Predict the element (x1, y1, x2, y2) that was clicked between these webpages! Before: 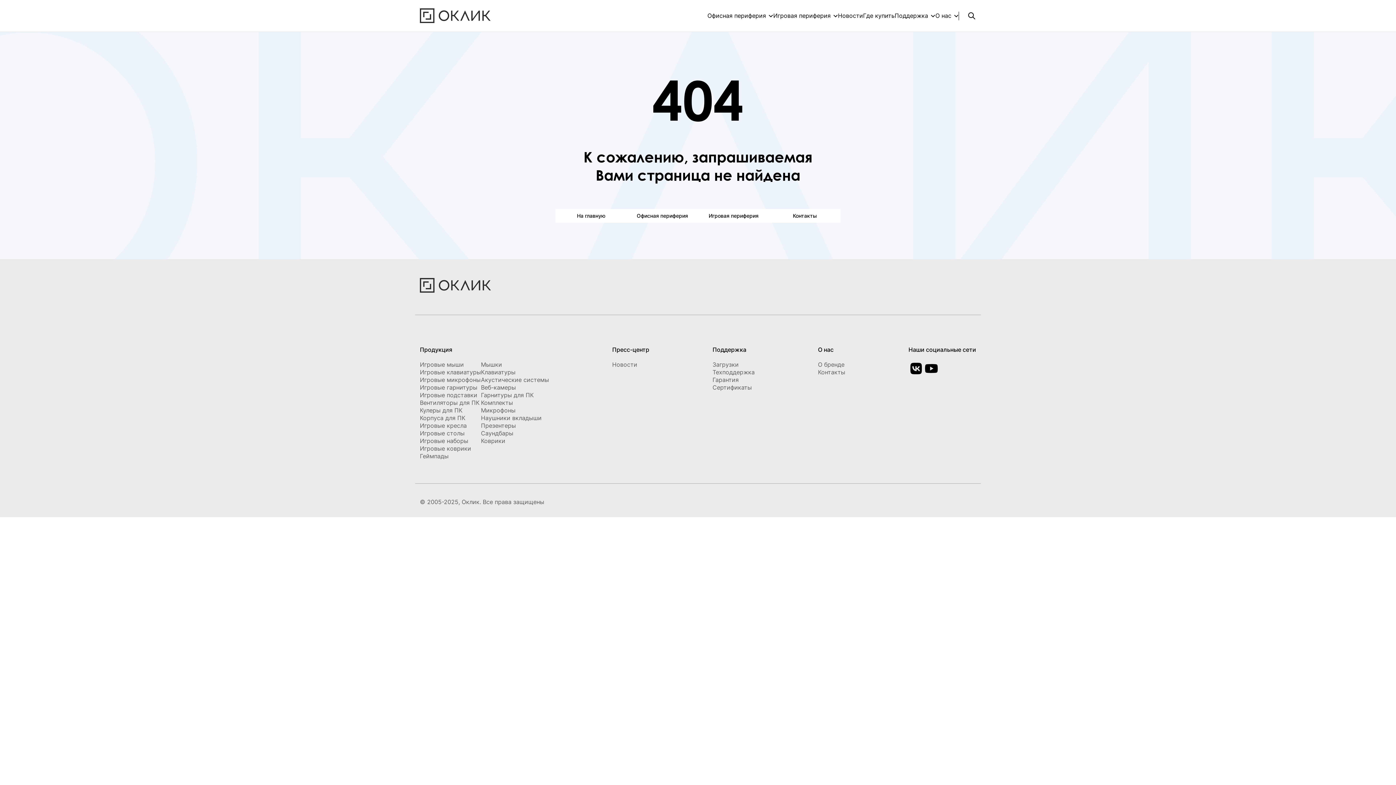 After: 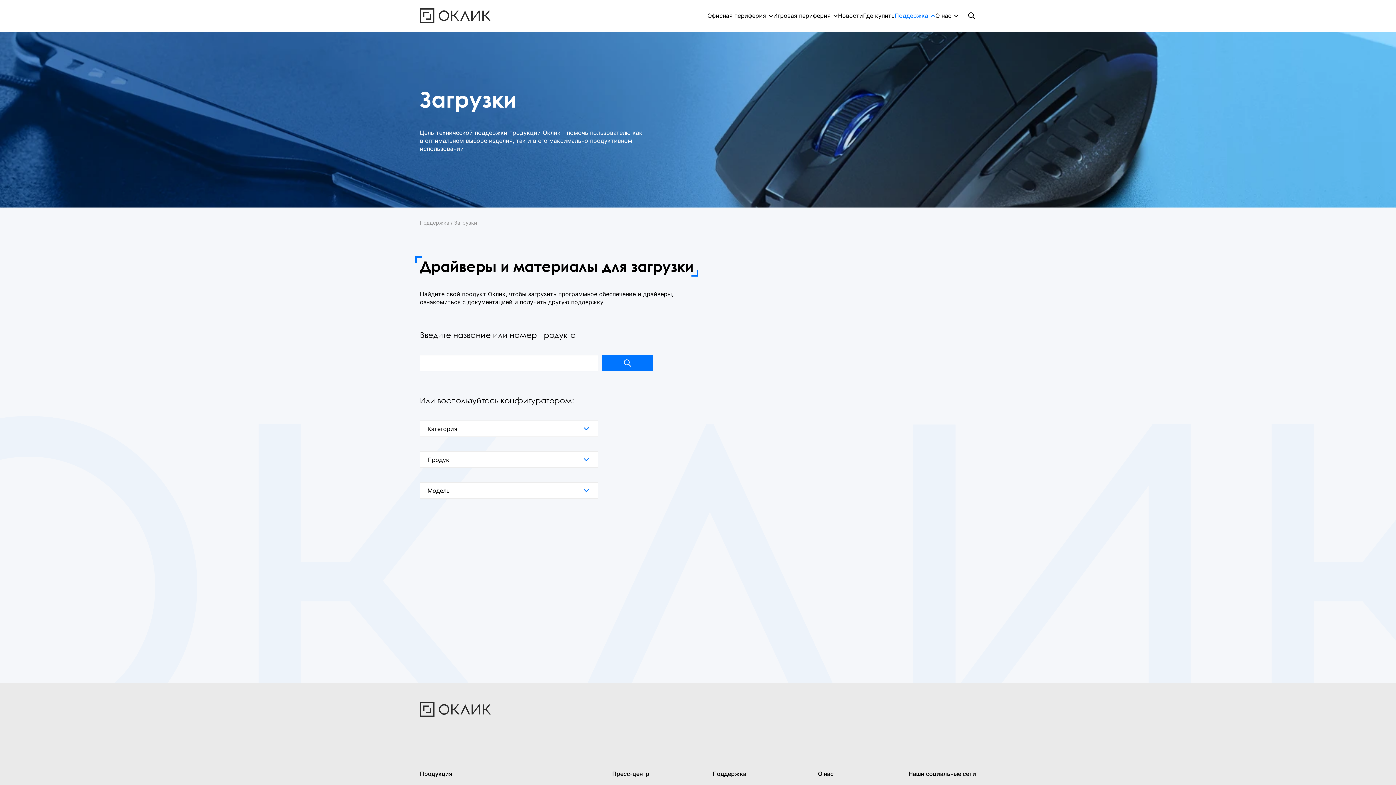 Action: label: Загрузки bbox: (712, 361, 754, 368)